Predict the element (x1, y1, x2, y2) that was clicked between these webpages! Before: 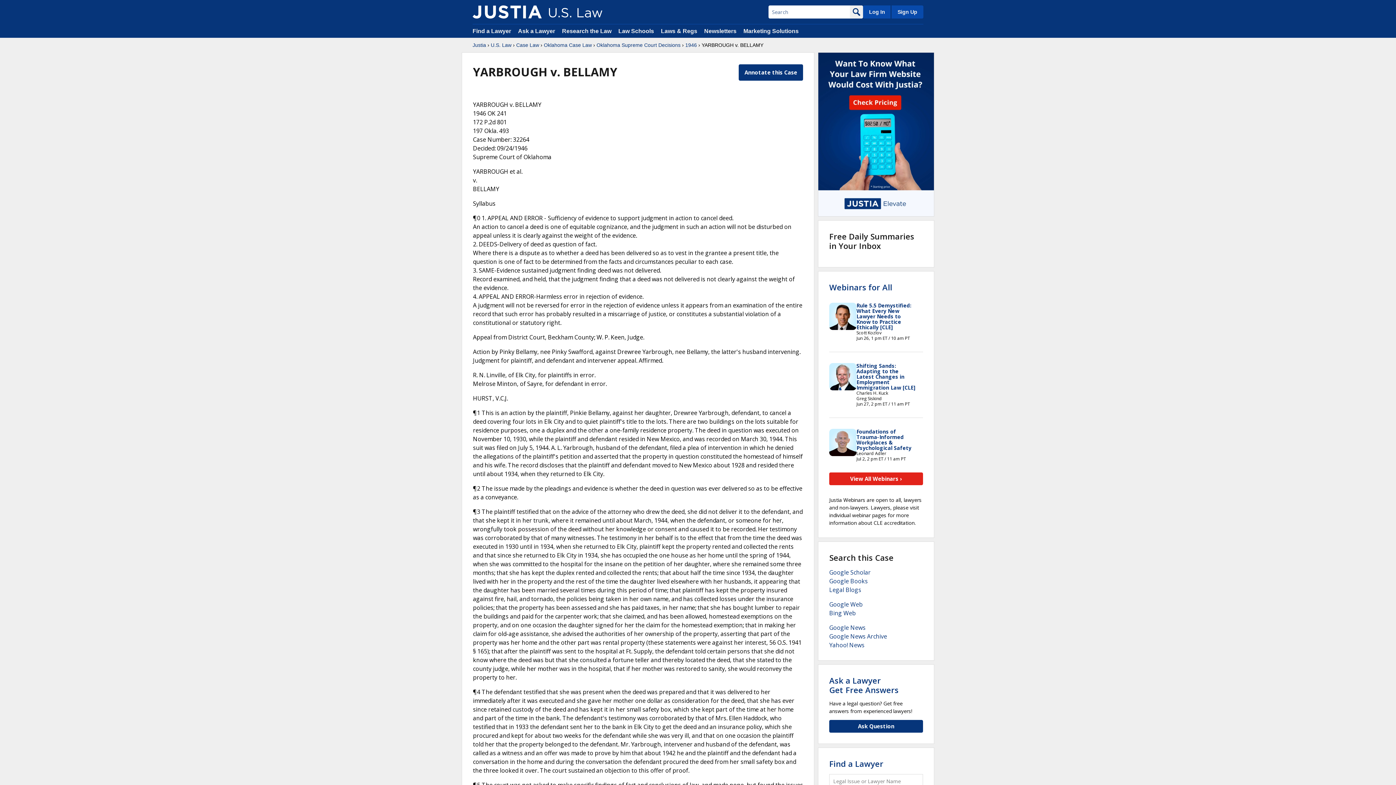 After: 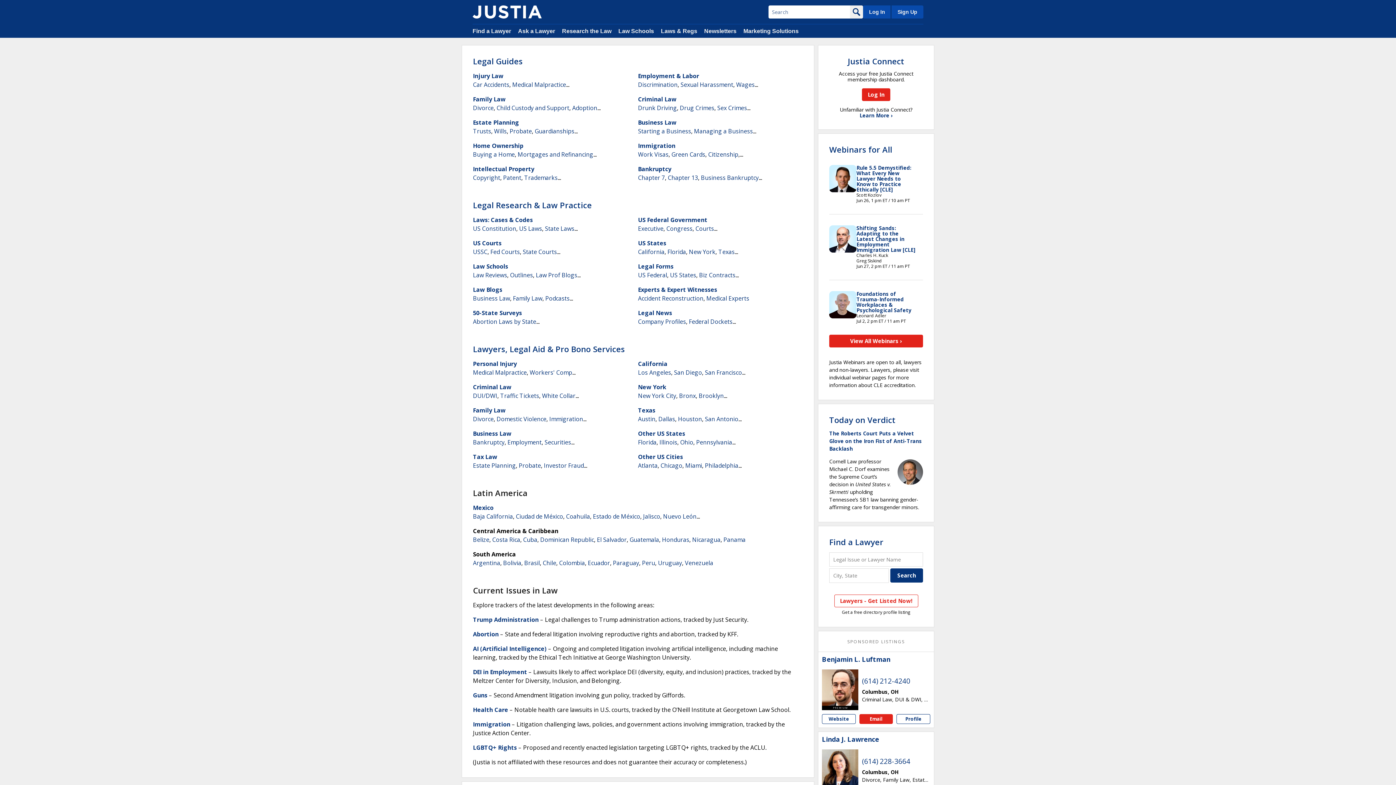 Action: bbox: (562, 28, 611, 34) label: Research the Law